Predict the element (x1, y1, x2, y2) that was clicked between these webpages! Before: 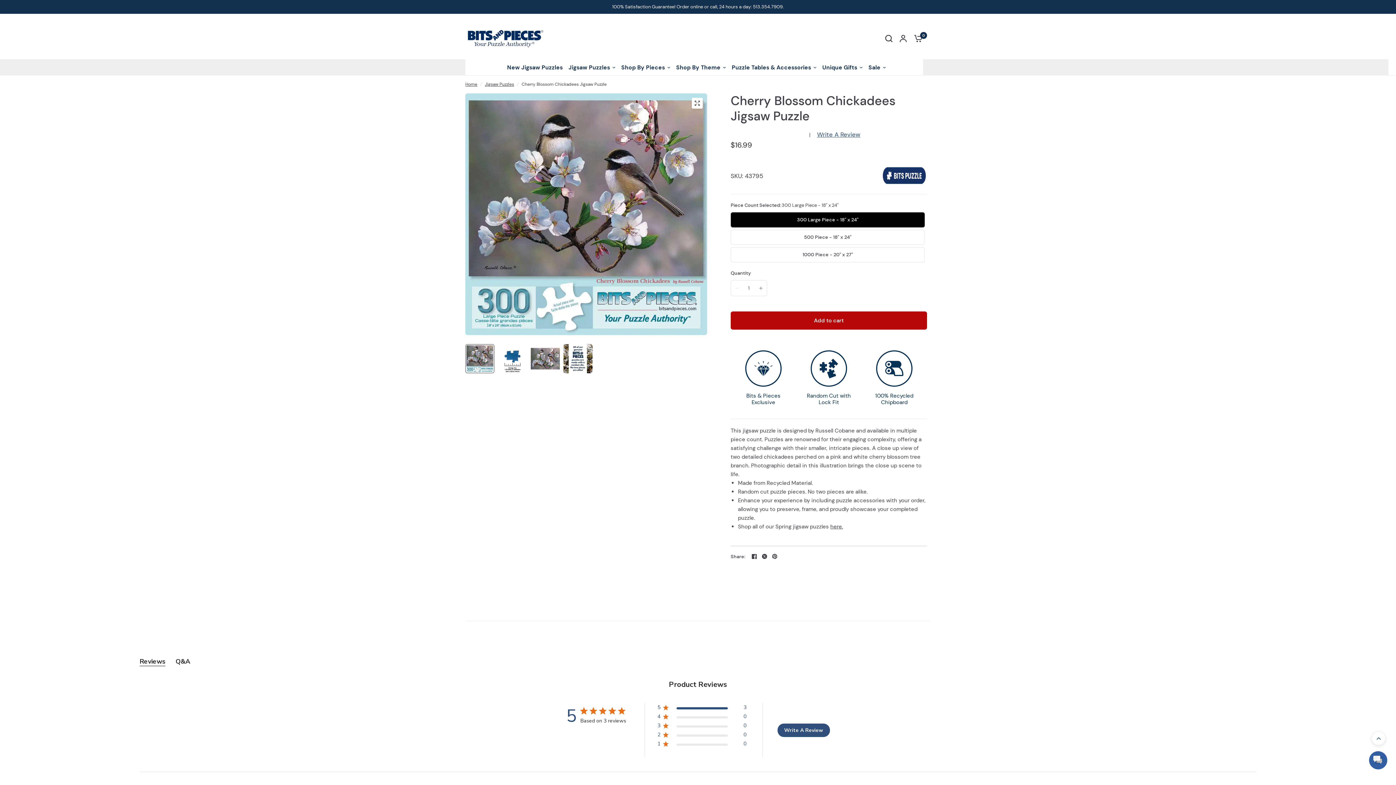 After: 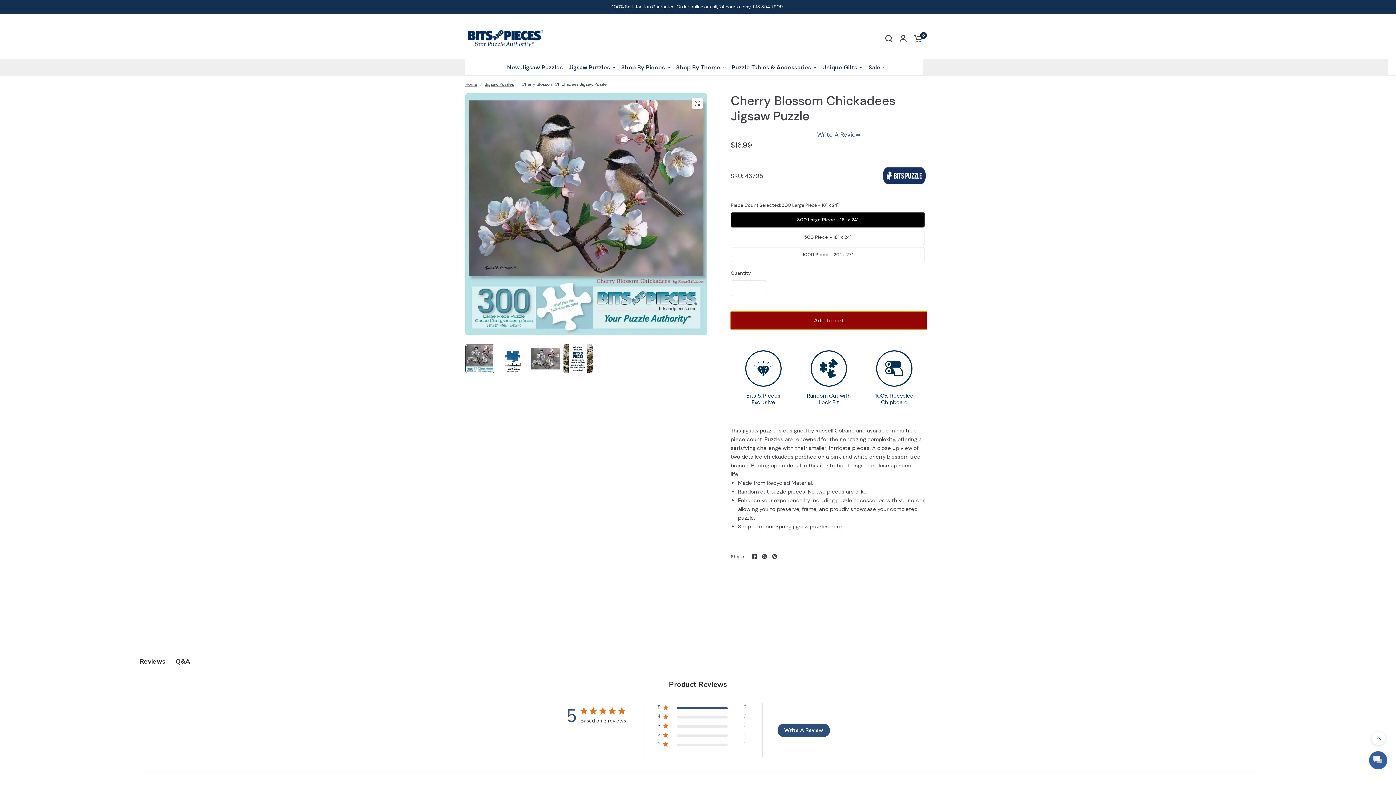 Action: label: Add to cart bbox: (730, 311, 927, 329)